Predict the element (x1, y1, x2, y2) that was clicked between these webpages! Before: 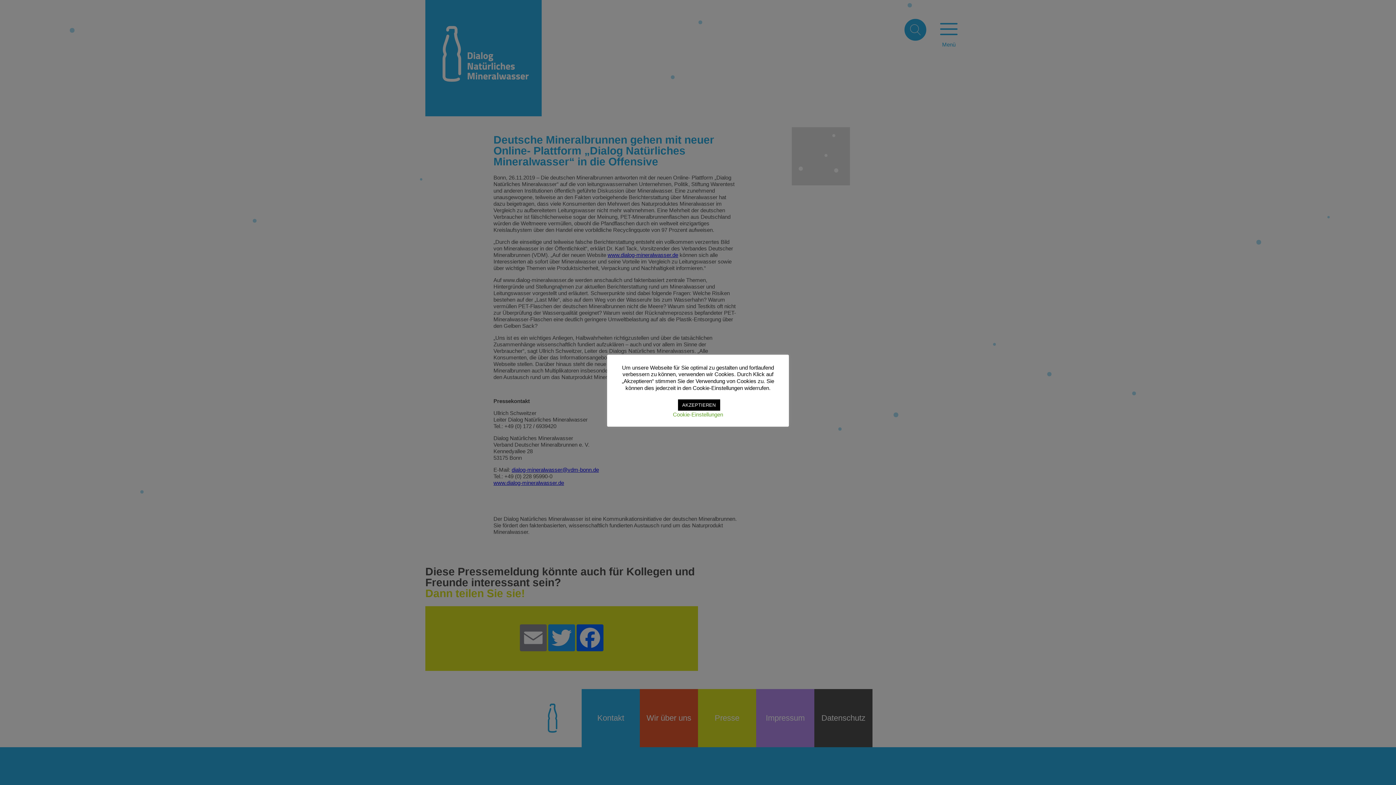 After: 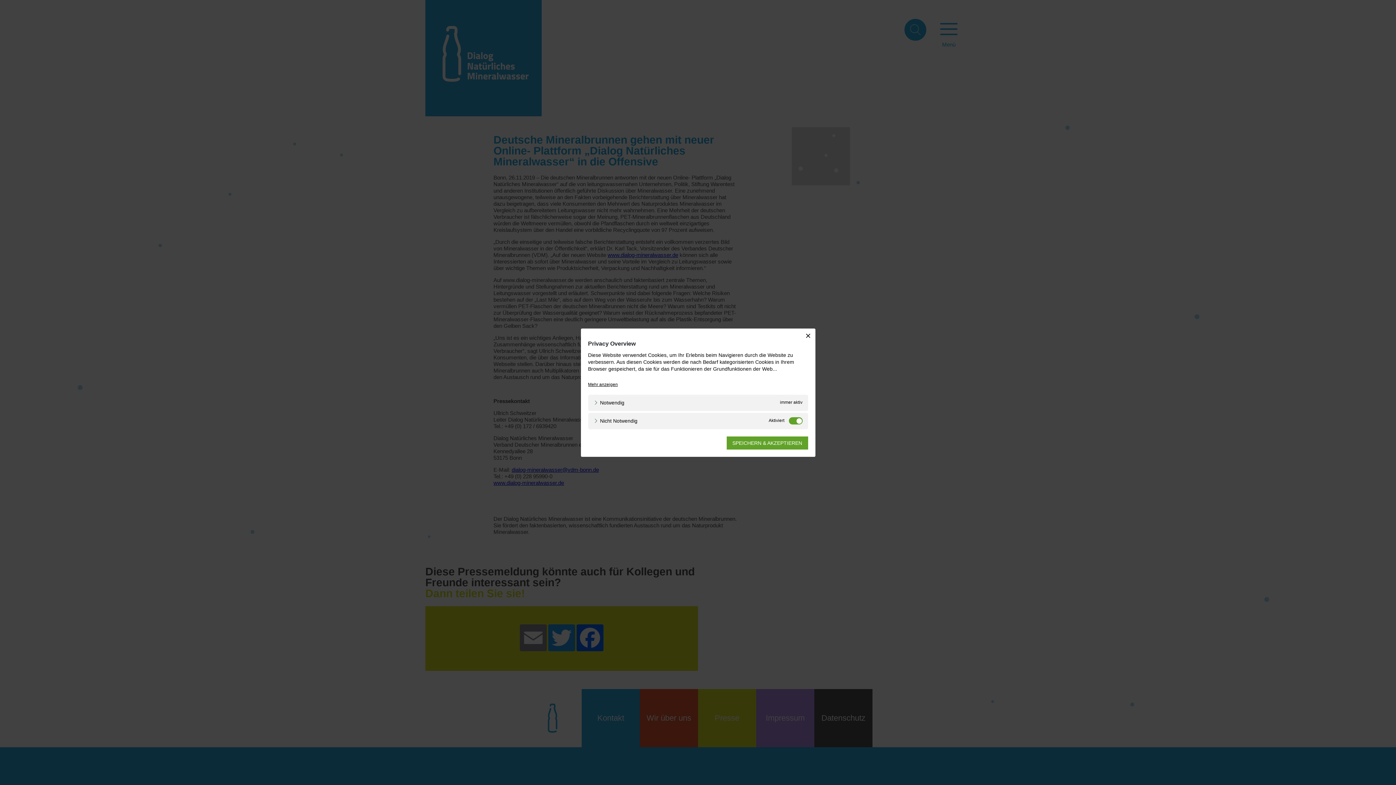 Action: label: Cookie-Einstellungen bbox: (673, 411, 723, 417)